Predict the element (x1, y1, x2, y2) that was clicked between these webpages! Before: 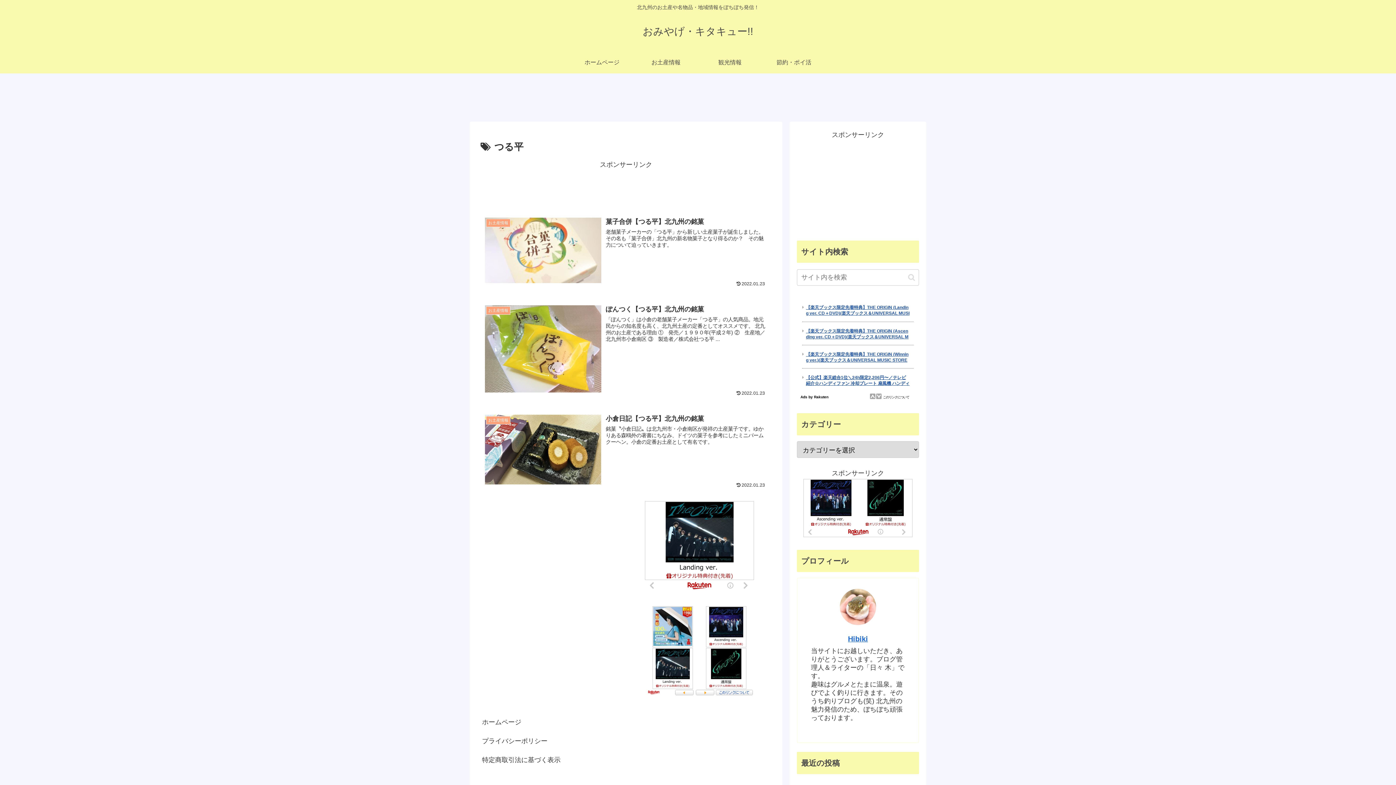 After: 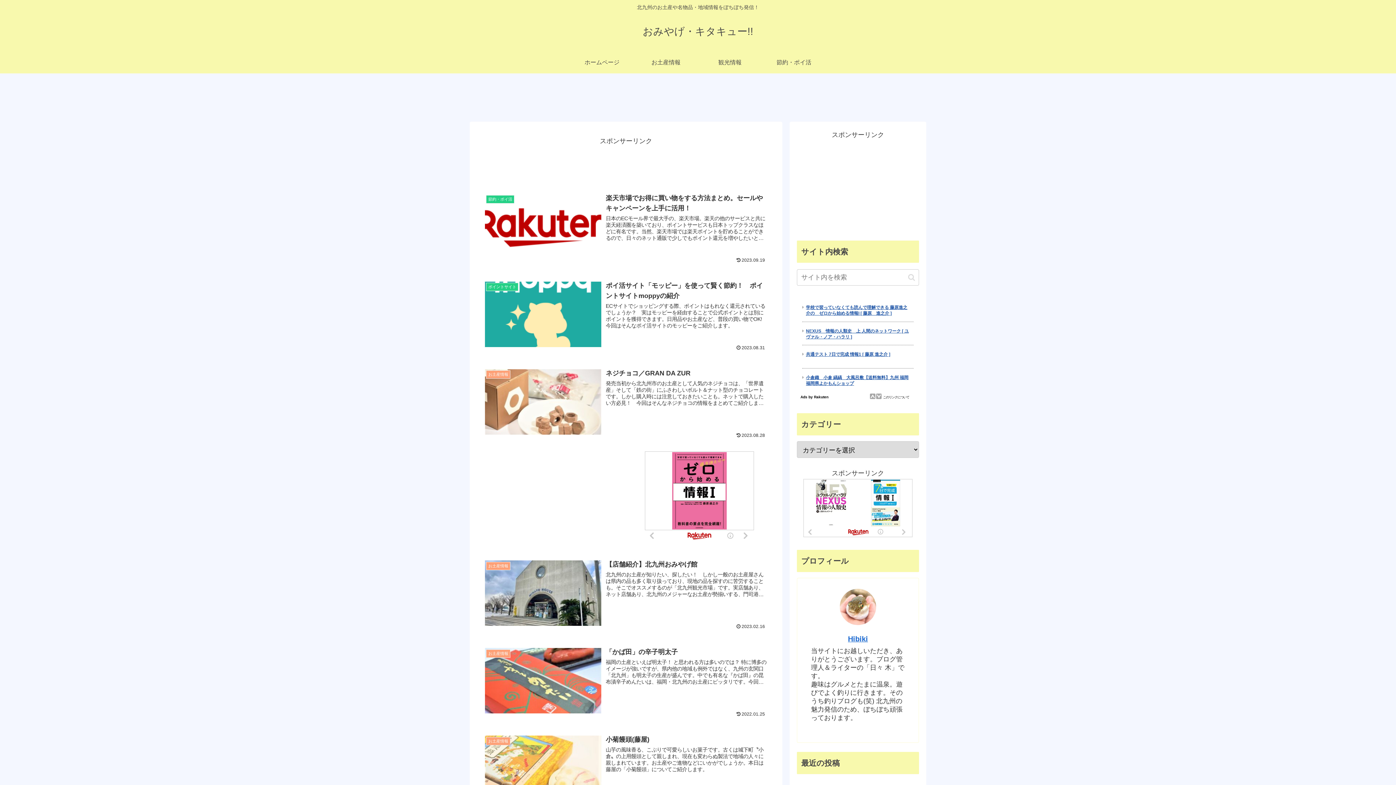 Action: bbox: (636, 29, 760, 36) label: おみやげ・キタキュー!!